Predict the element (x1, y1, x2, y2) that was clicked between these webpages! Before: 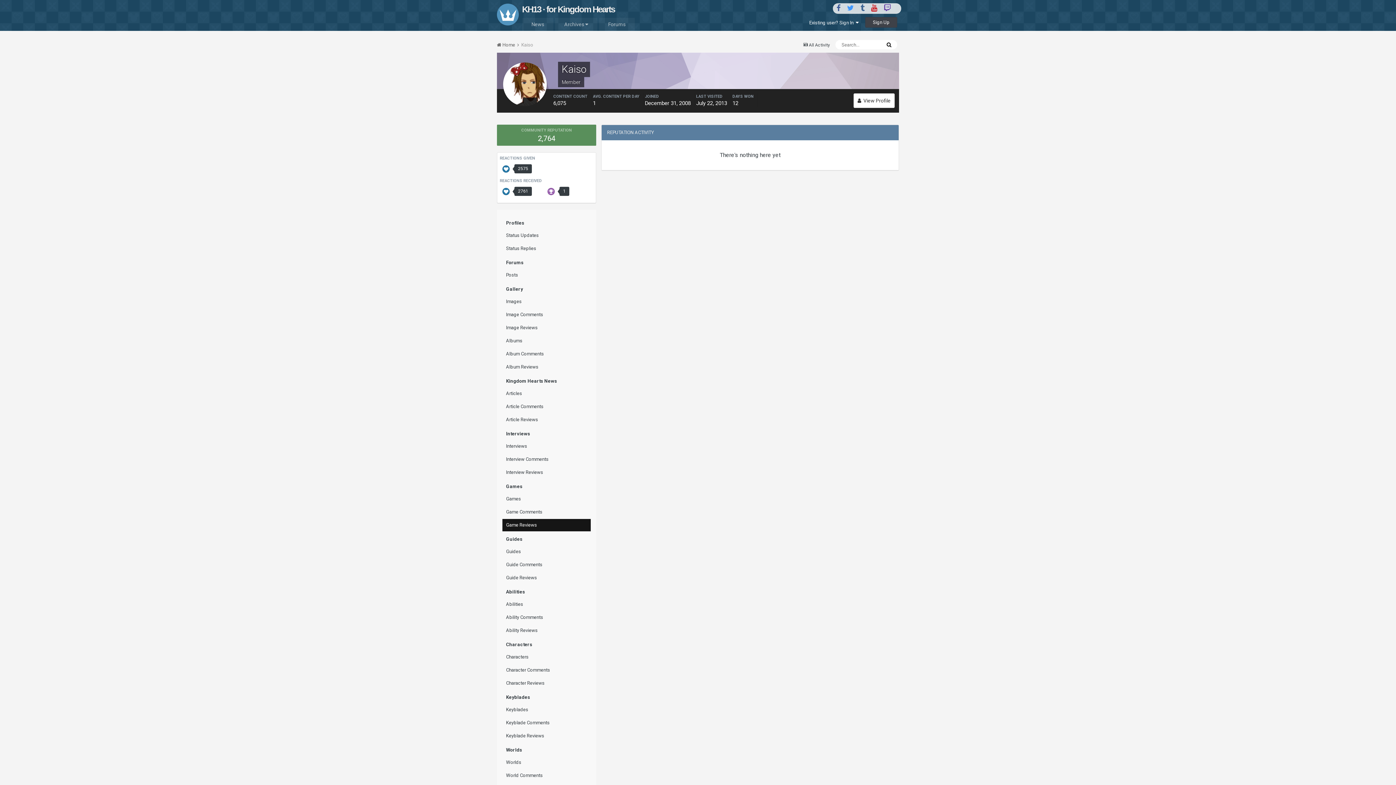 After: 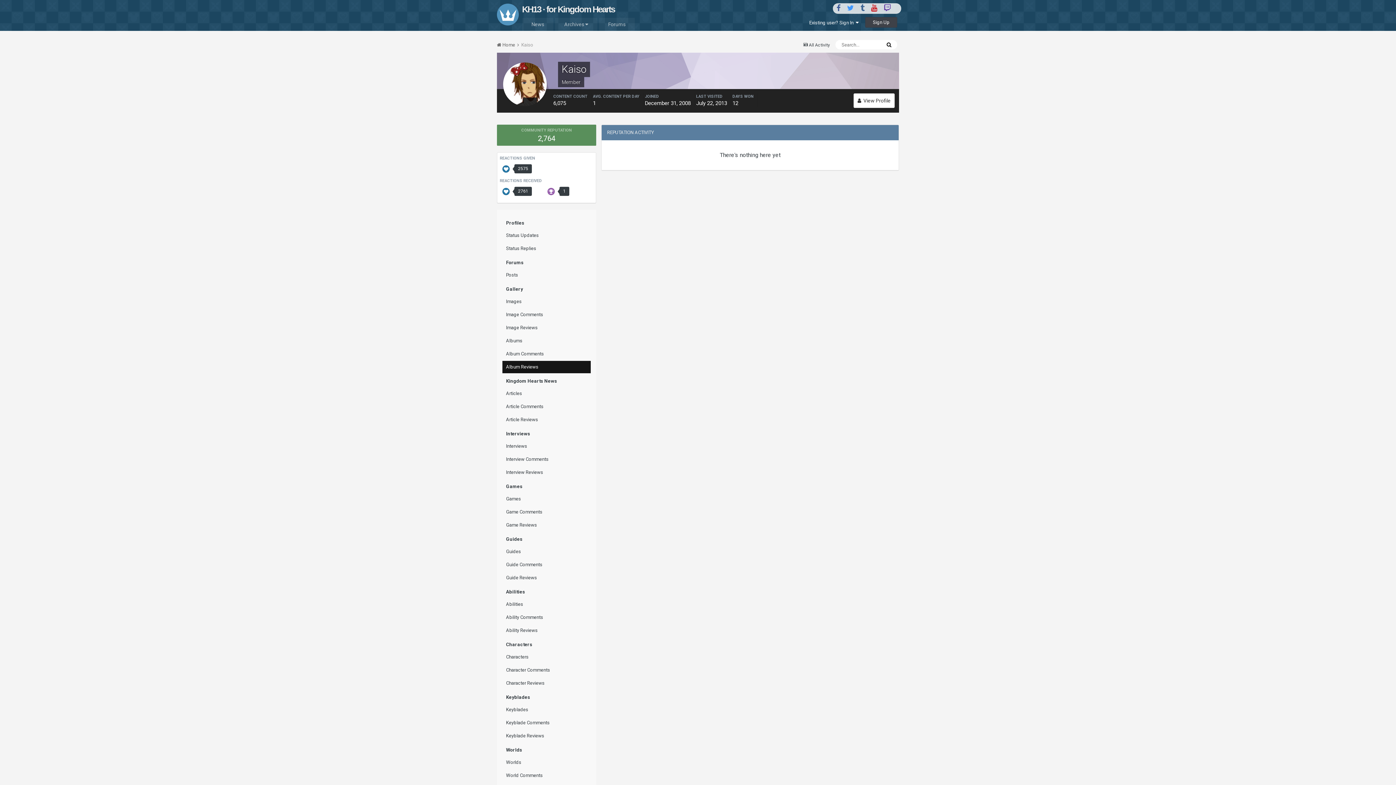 Action: label: Album Reviews bbox: (502, 361, 590, 373)